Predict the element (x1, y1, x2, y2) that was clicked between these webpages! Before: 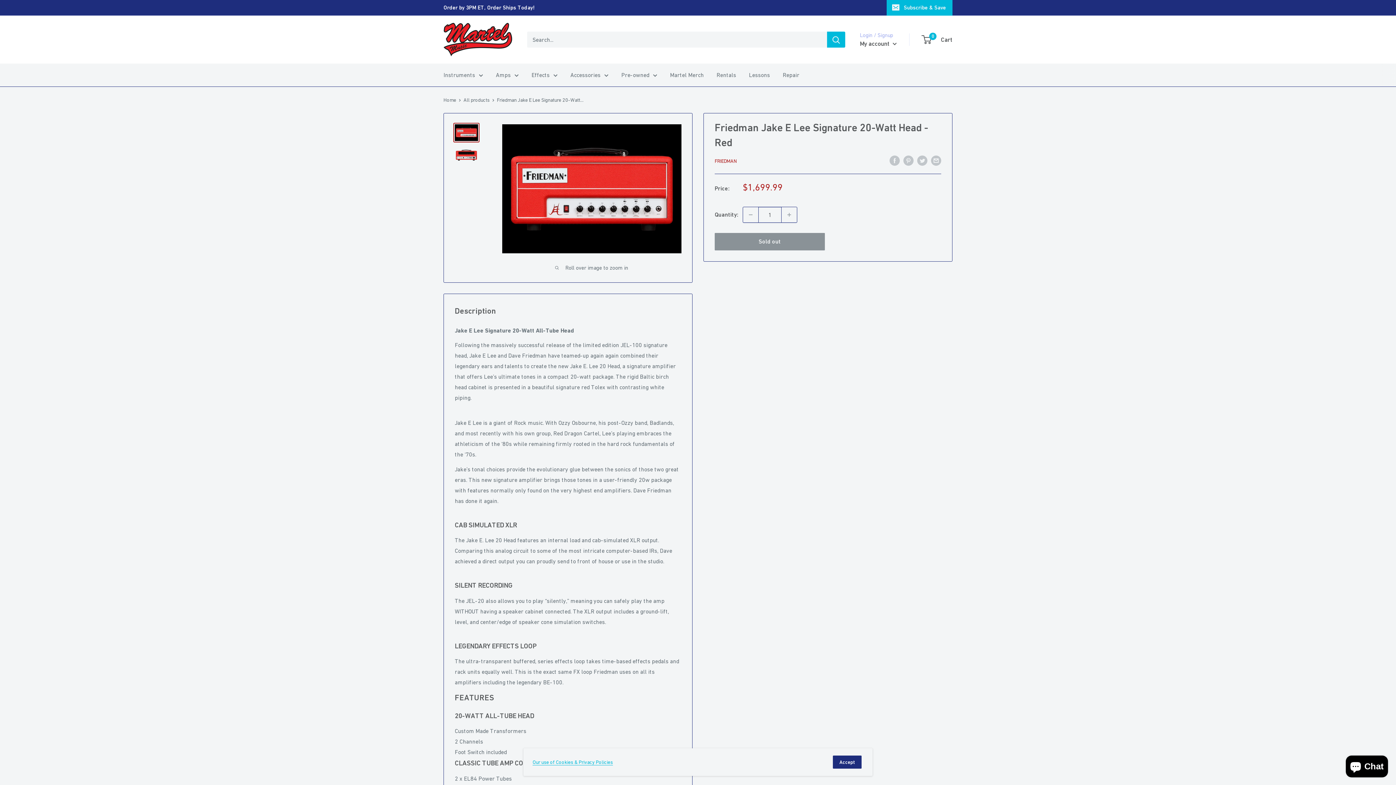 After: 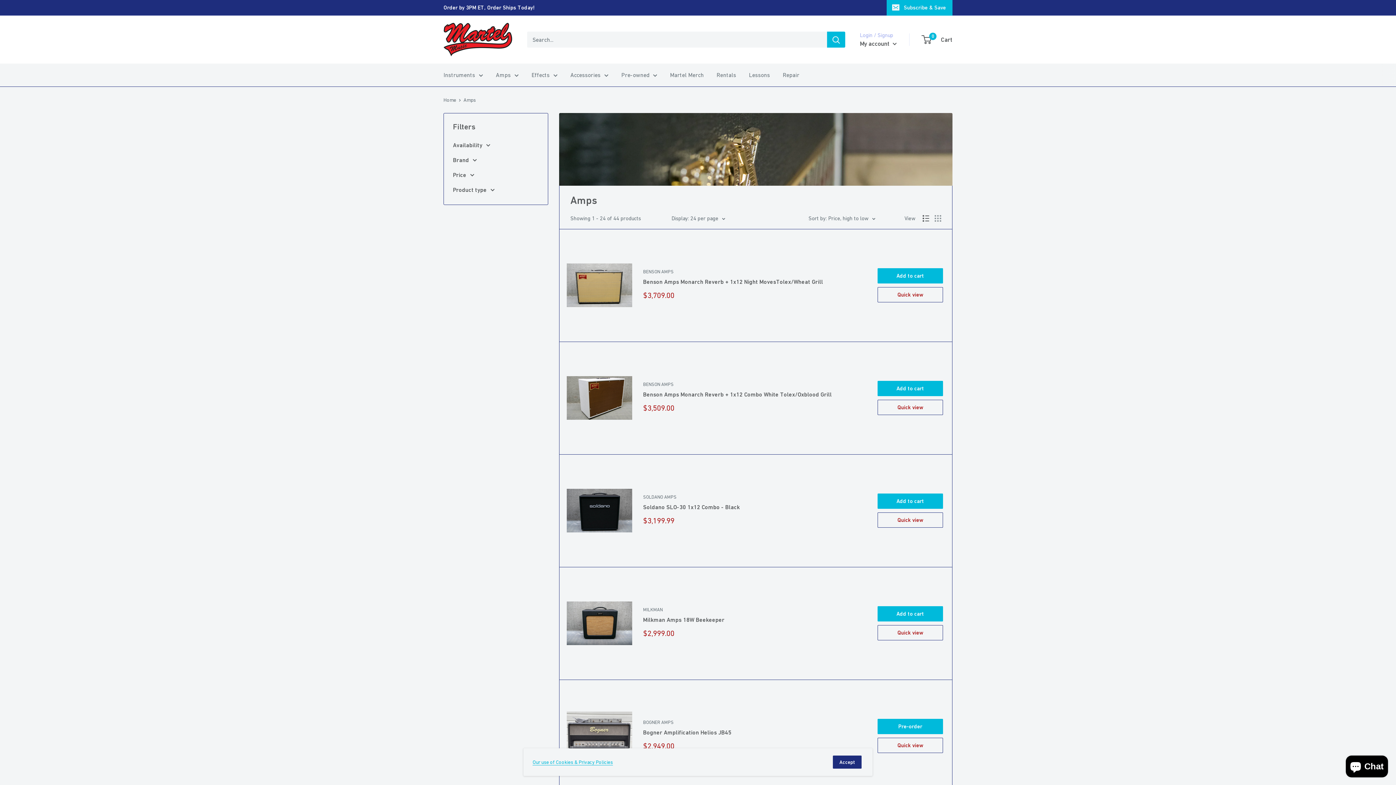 Action: label: Amps bbox: (496, 69, 518, 80)